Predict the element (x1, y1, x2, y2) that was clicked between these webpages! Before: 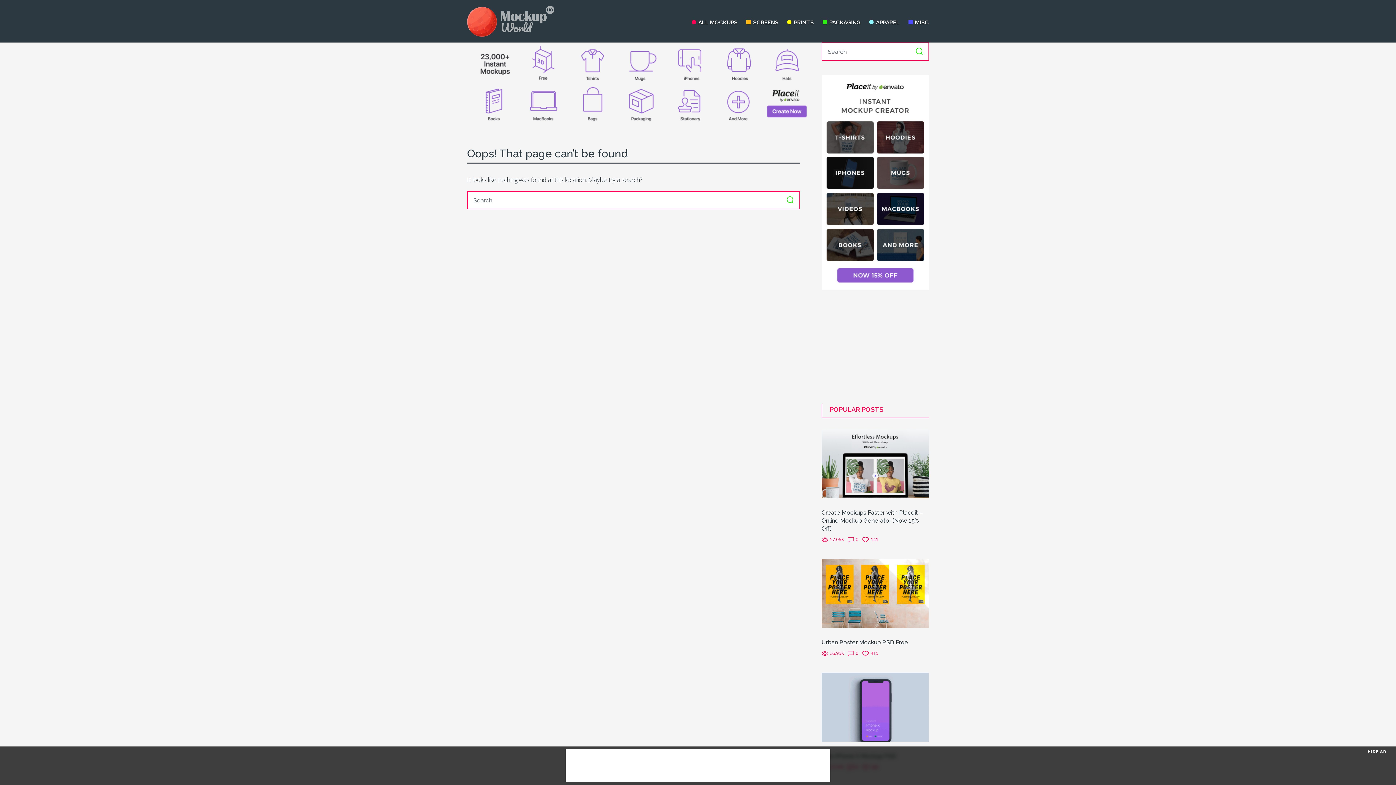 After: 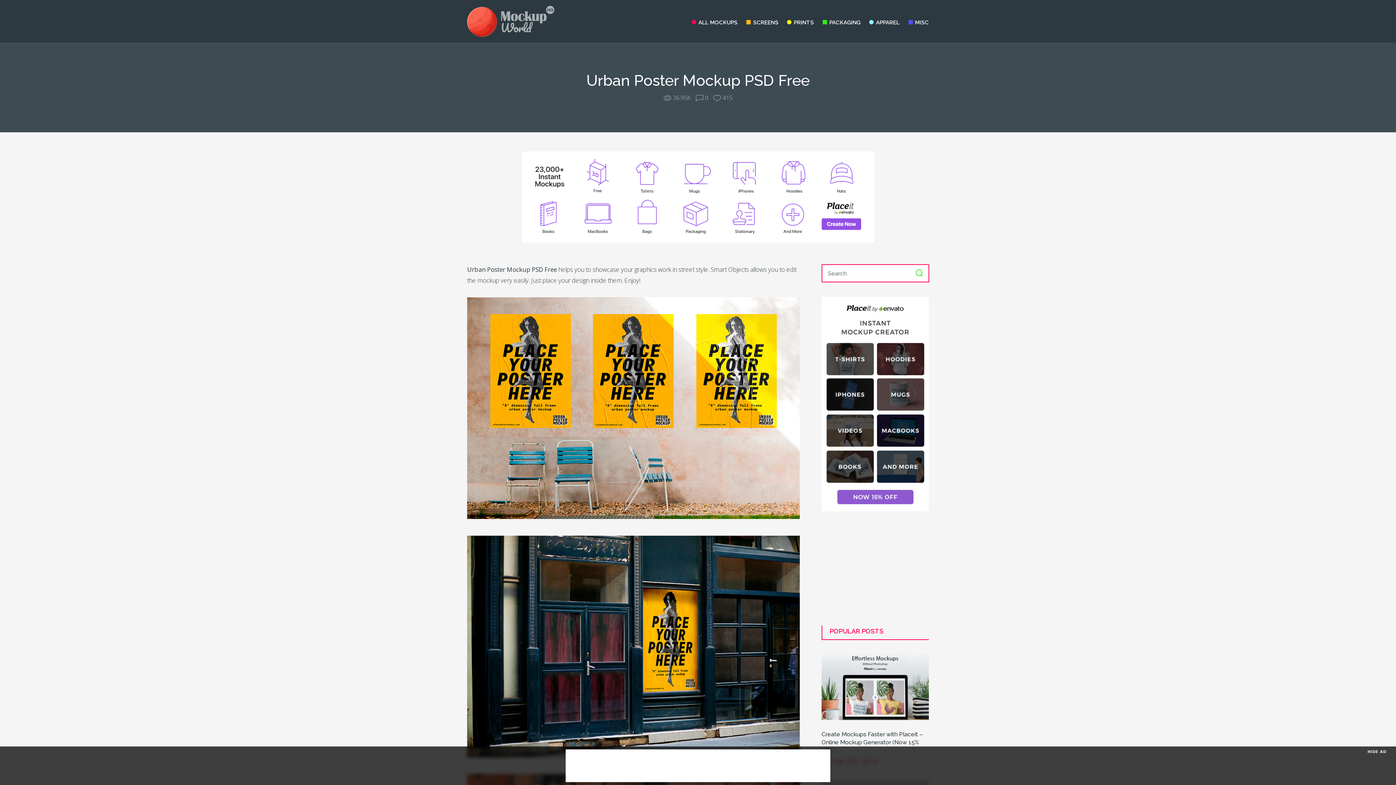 Action: label: Urban Poster Mockup PSD Free bbox: (821, 639, 908, 646)